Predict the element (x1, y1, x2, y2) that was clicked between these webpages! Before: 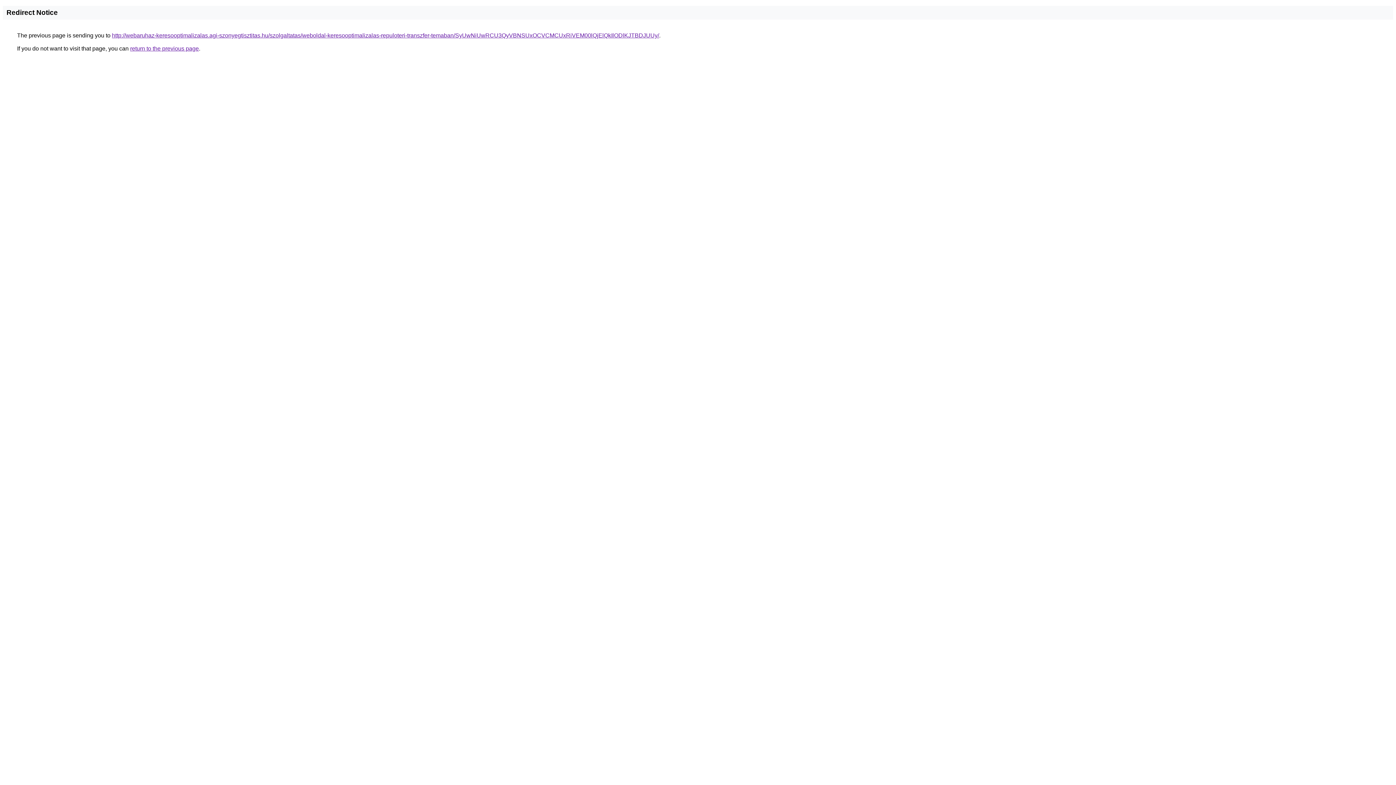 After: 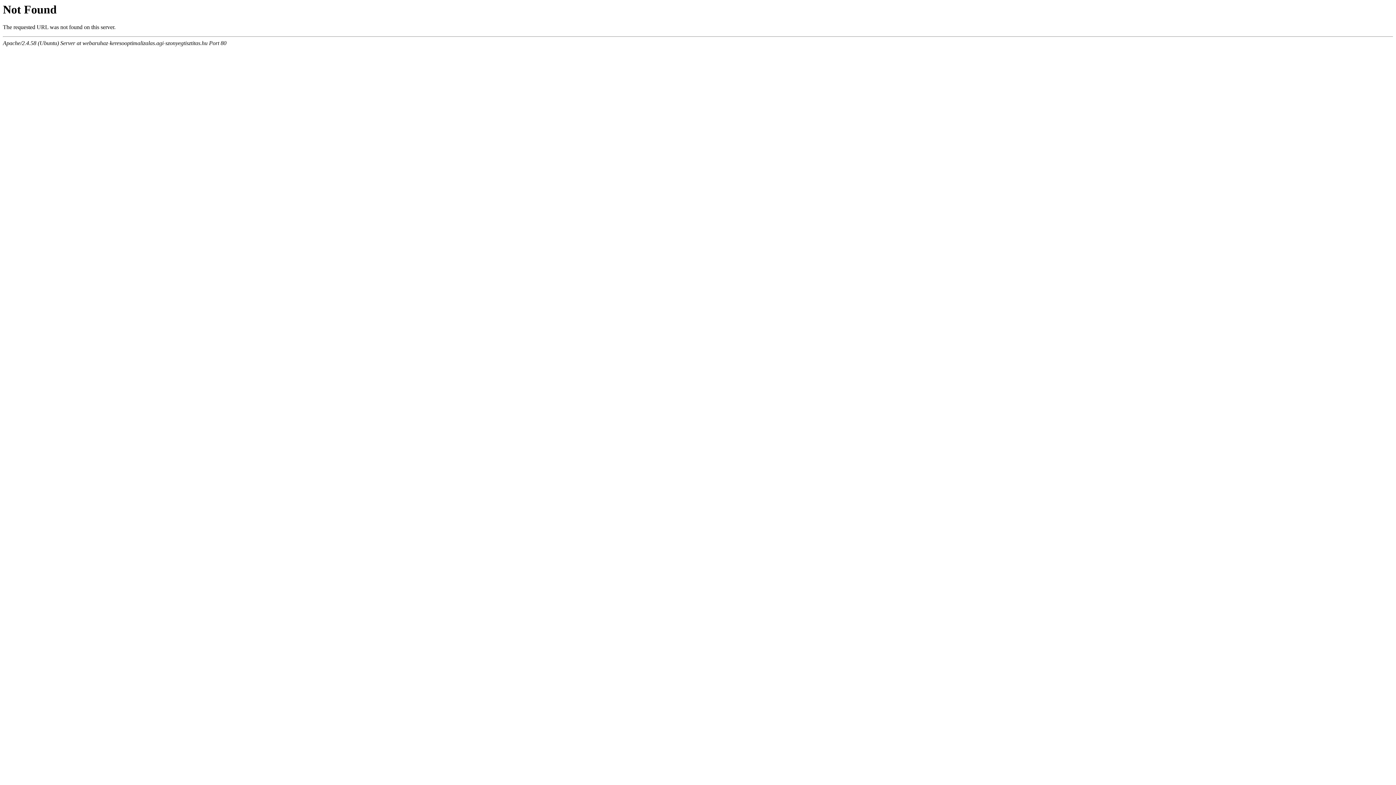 Action: bbox: (112, 32, 659, 38) label: http://webaruhaz-keresooptimalizalas.agi-szonyegtisztitas.hu/szolgaltatas/weboldal-keresooptimalizalas-repuloteri-transzfer-temaban/SyUwNiUwRCU3QyVBNSUxOCVCMCUxRiVEM00lQjElQkIlODlKJTBDJUUy/